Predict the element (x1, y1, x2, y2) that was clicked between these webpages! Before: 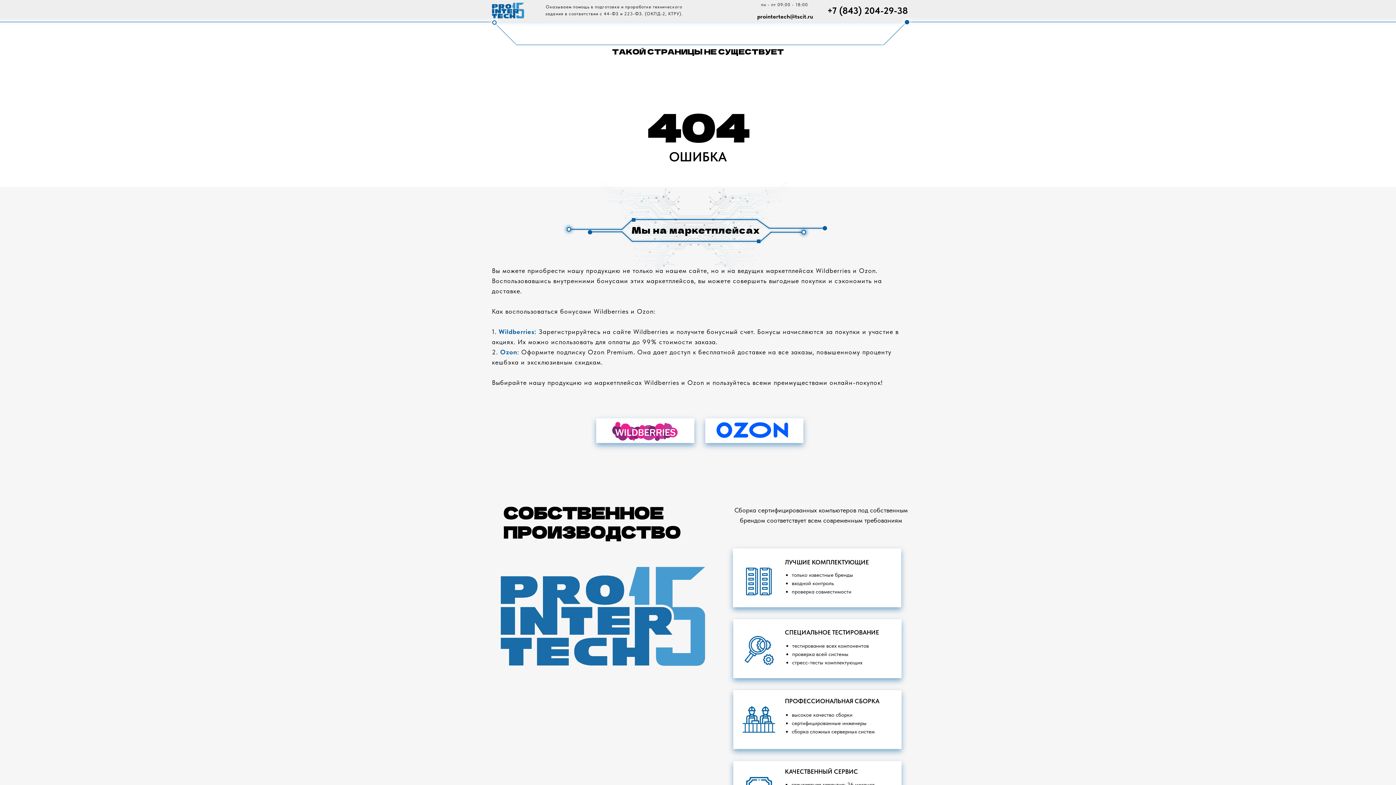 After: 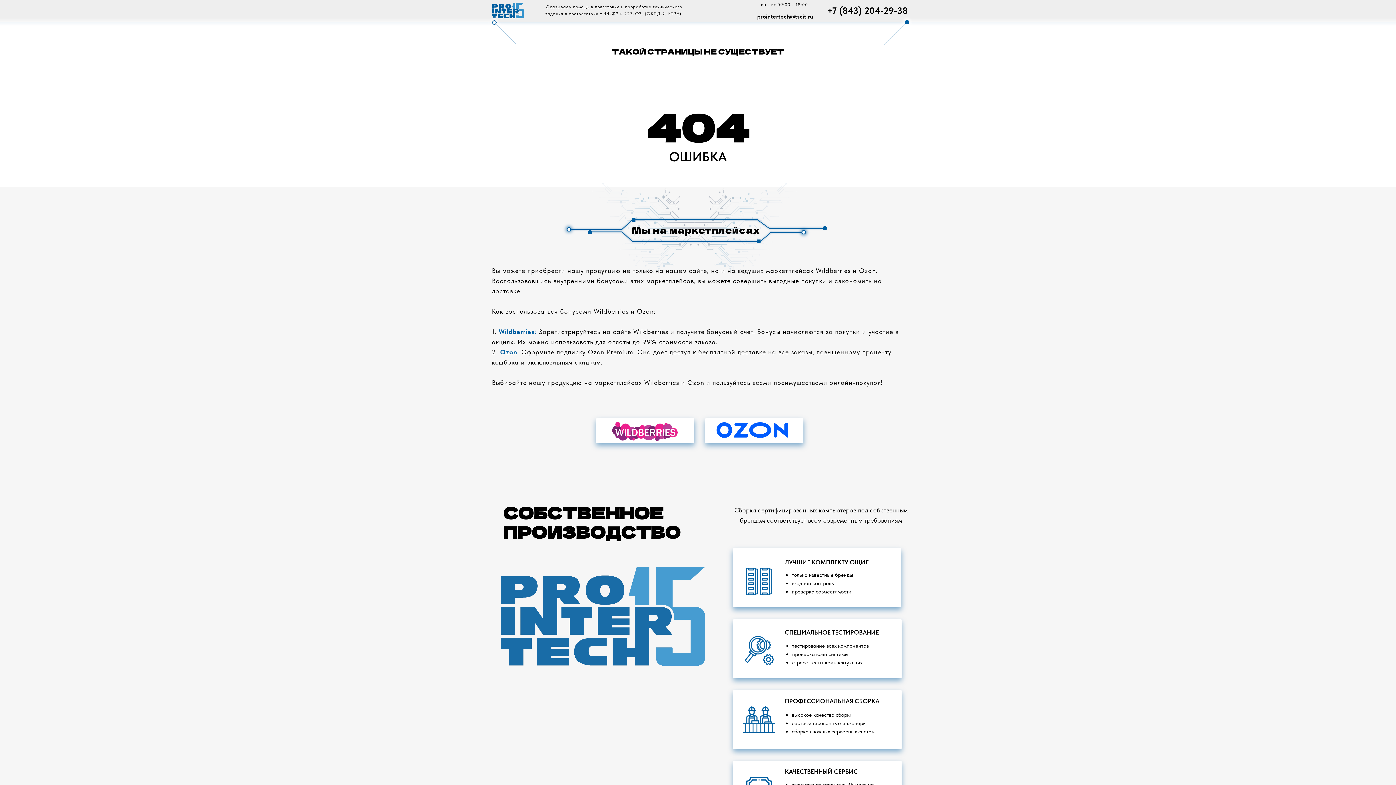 Action: bbox: (757, 13, 813, 20) label: prointertech@tscit.ru